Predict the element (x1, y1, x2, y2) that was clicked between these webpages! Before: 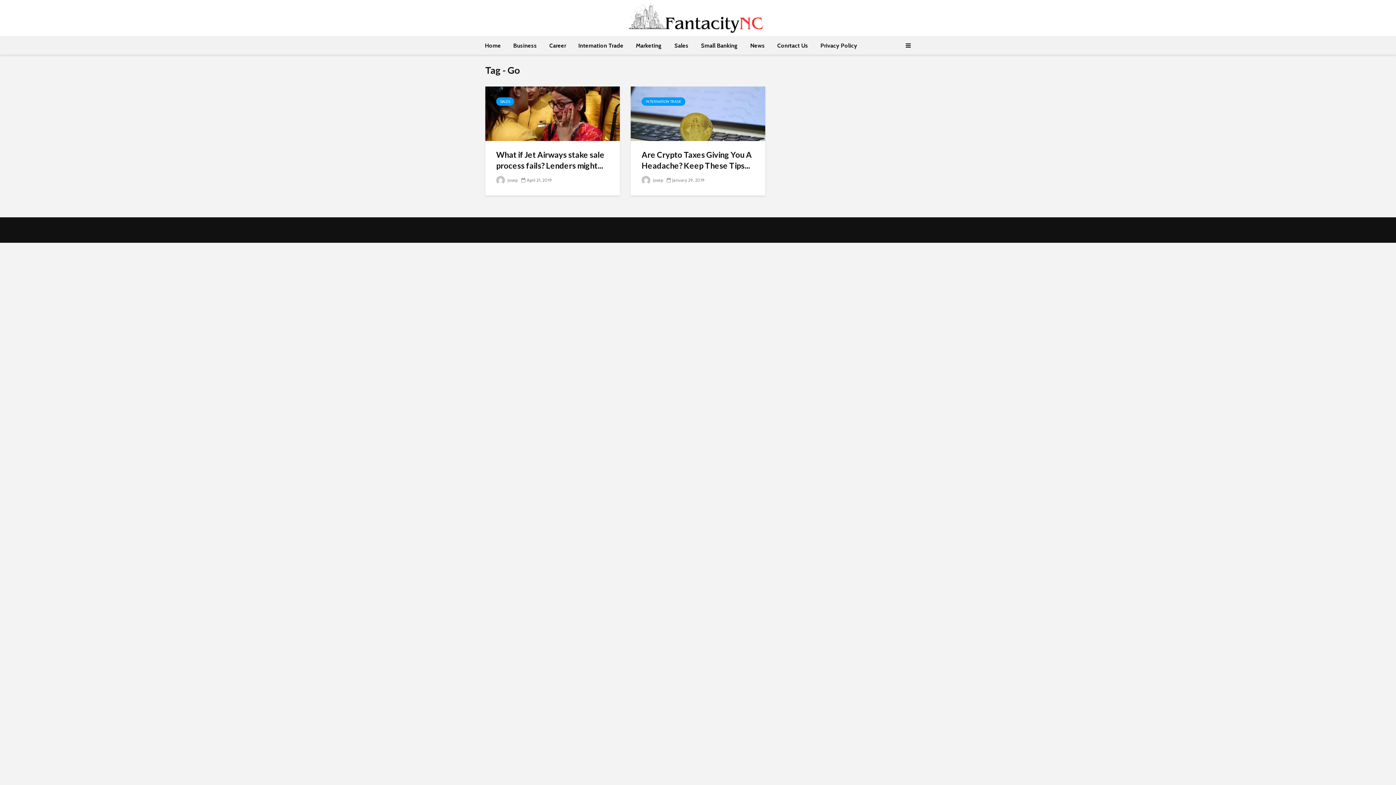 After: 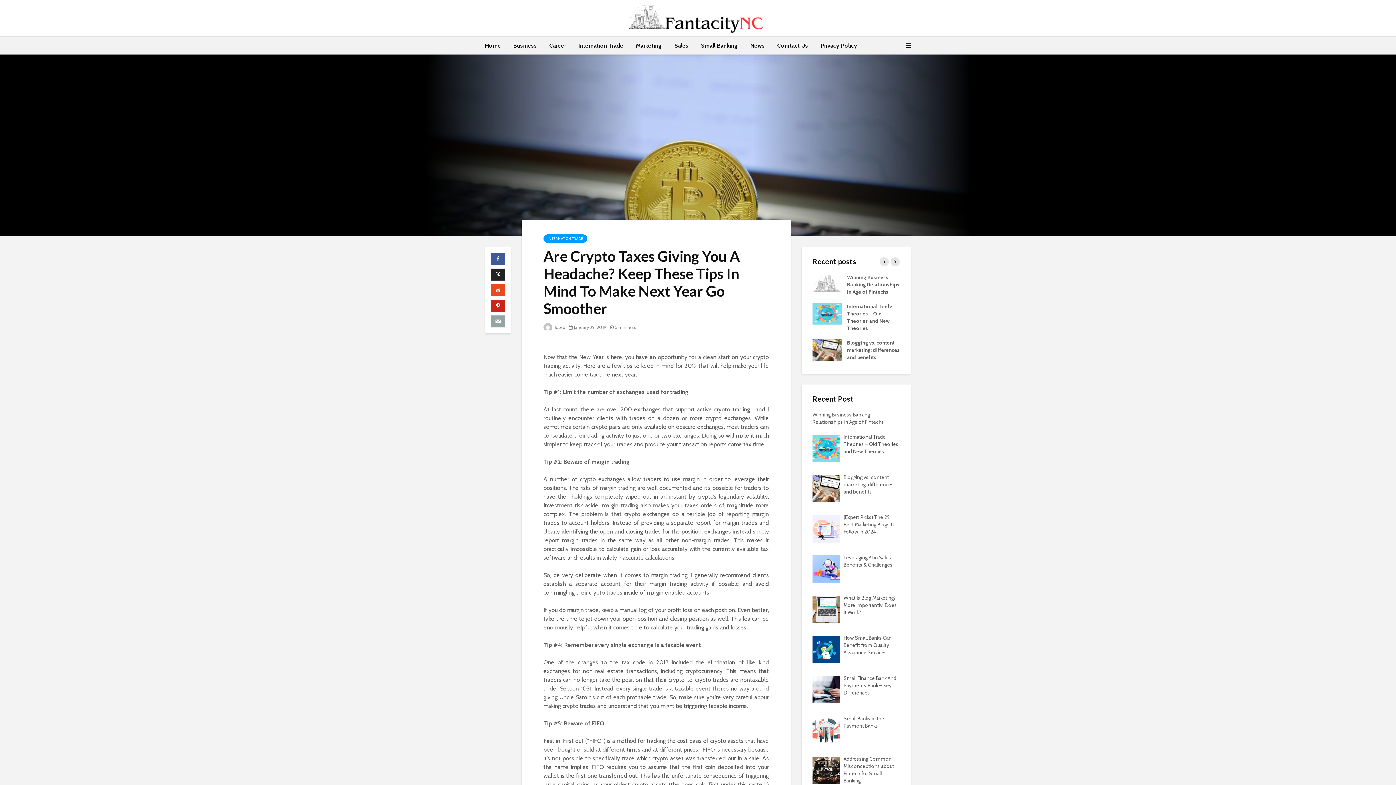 Action: bbox: (641, 149, 754, 171) label: Are Crypto Taxes Giving You A Headache? Keep These Tips...